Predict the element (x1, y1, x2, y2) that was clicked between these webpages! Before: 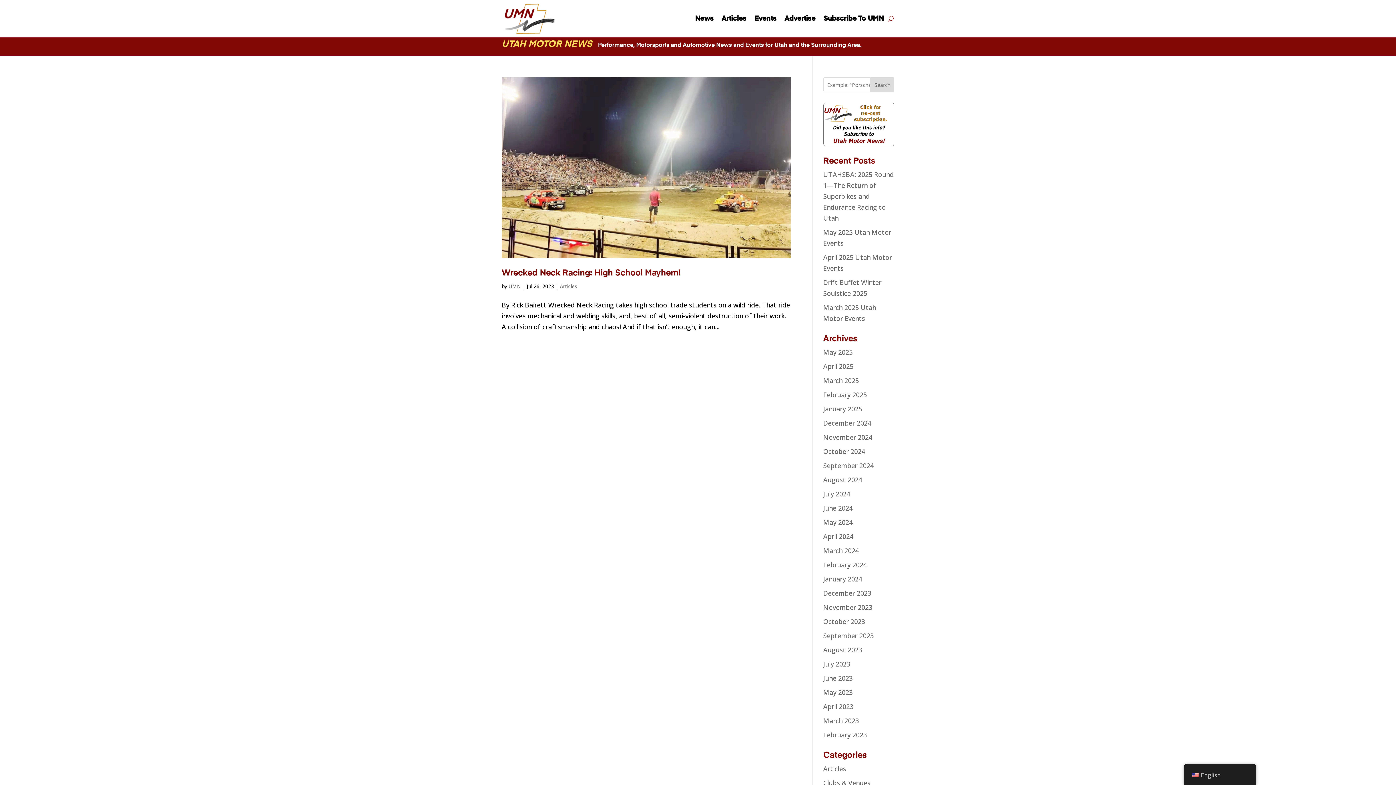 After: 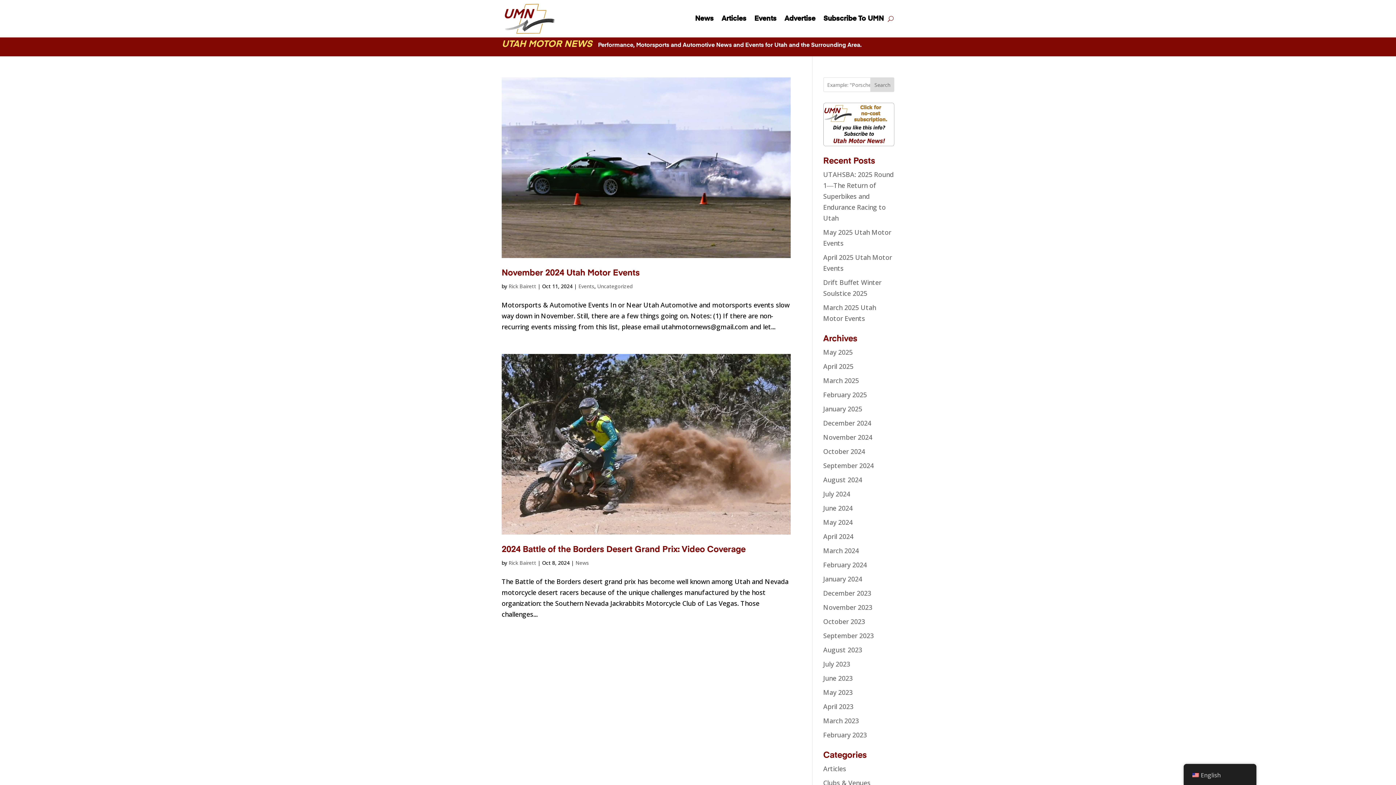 Action: label: October 2024 bbox: (823, 447, 865, 456)